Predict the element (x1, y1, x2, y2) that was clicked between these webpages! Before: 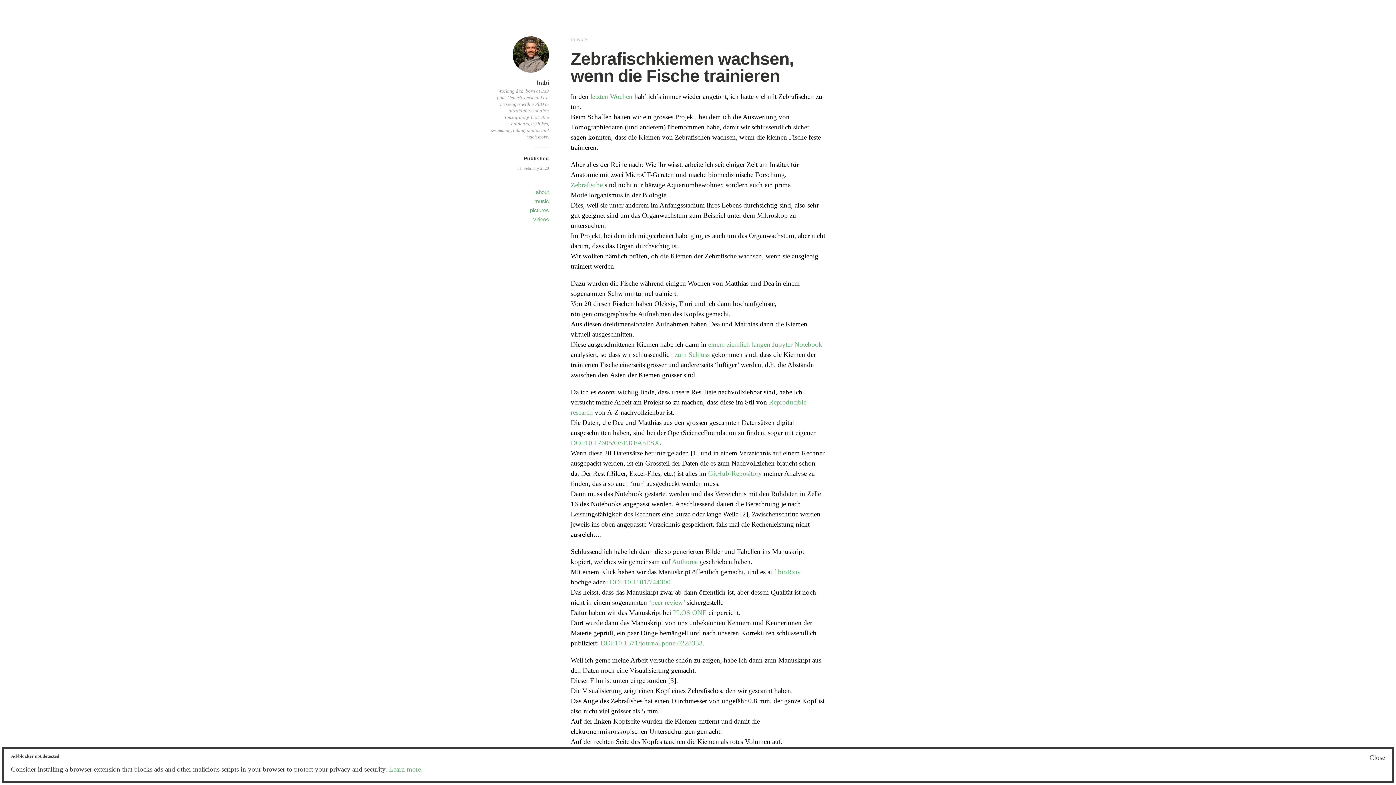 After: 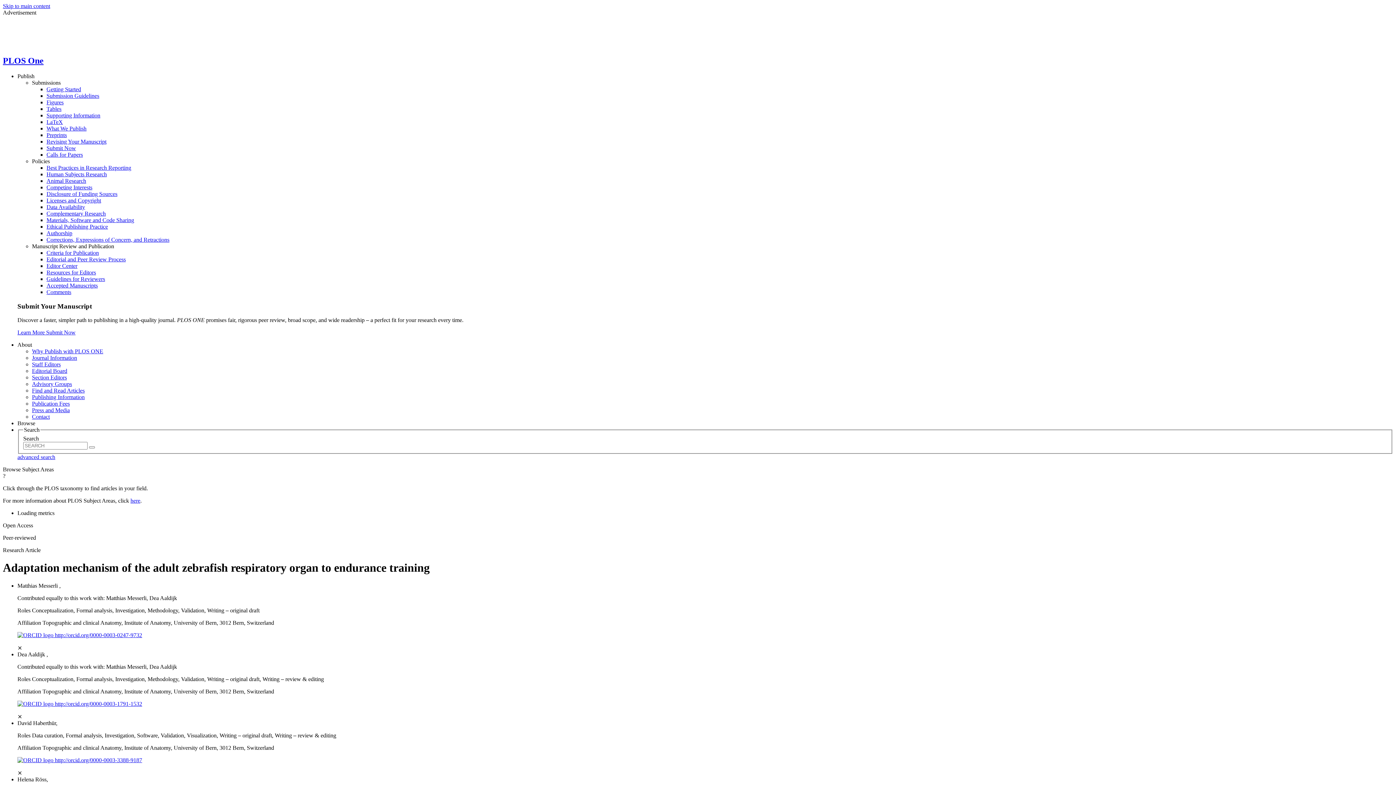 Action: label: DOI:10.1371/journal.pone.0228333 bbox: (600, 639, 702, 647)